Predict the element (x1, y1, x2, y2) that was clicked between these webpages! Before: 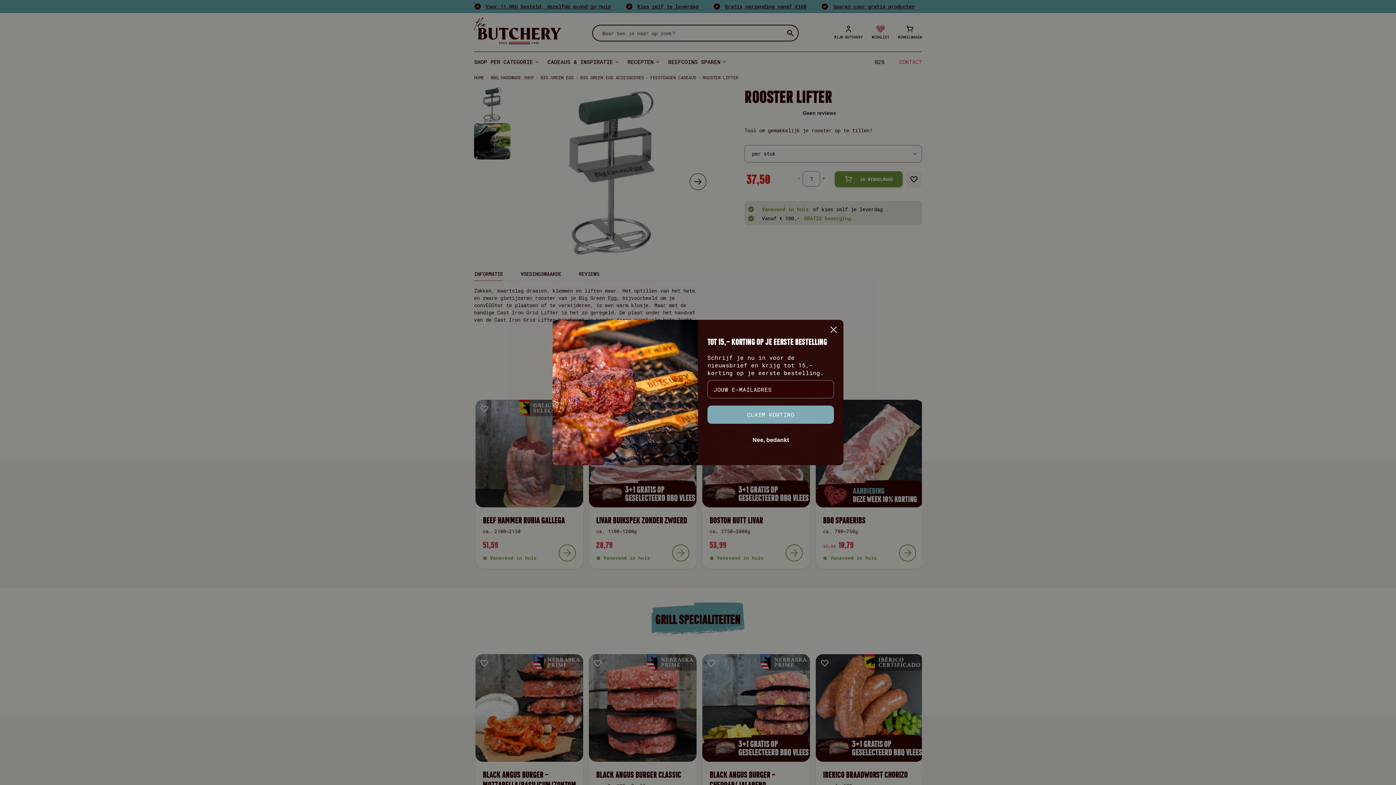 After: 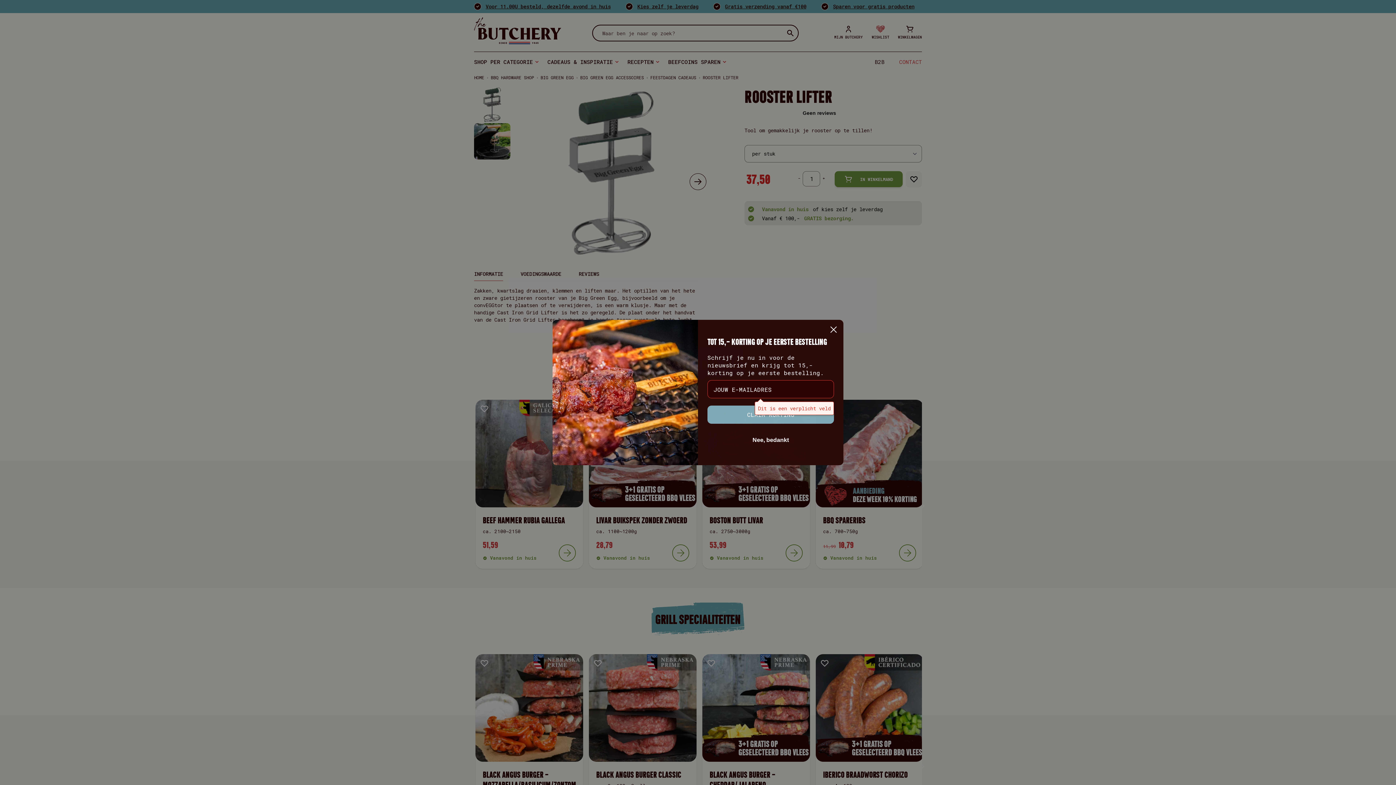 Action: label: CLAIM KORTING bbox: (707, 420, 834, 438)